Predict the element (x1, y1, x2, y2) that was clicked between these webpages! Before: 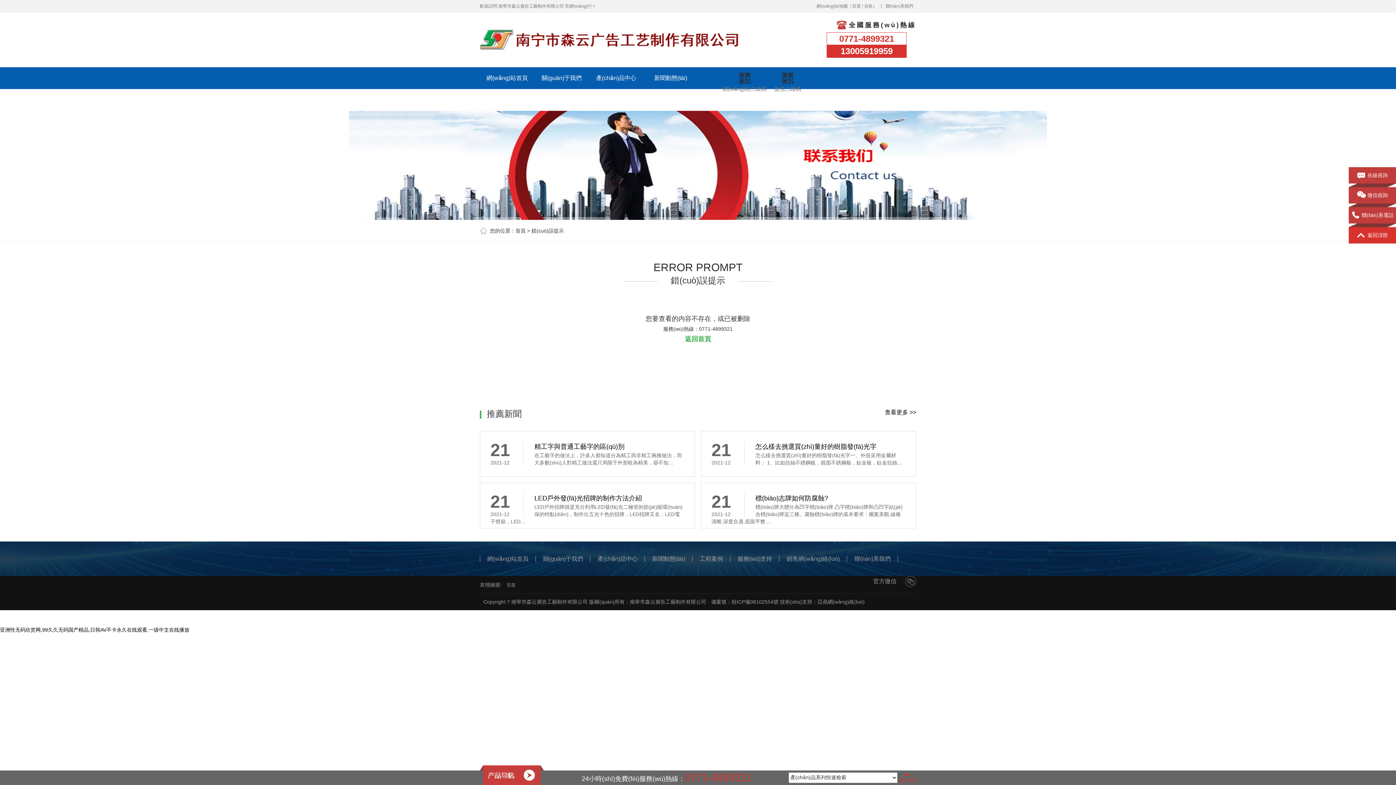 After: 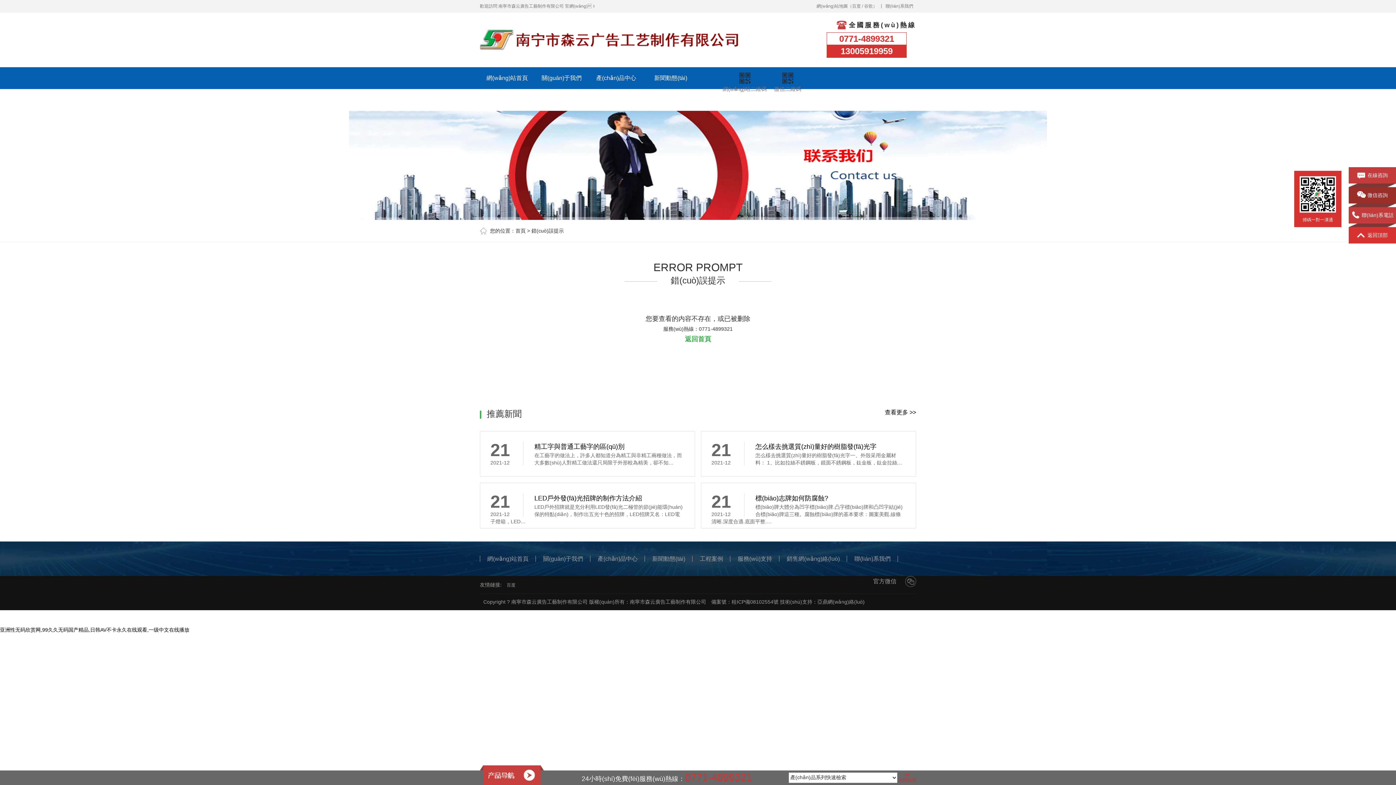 Action: label: 微信咨詢 bbox: (1349, 187, 1396, 207)